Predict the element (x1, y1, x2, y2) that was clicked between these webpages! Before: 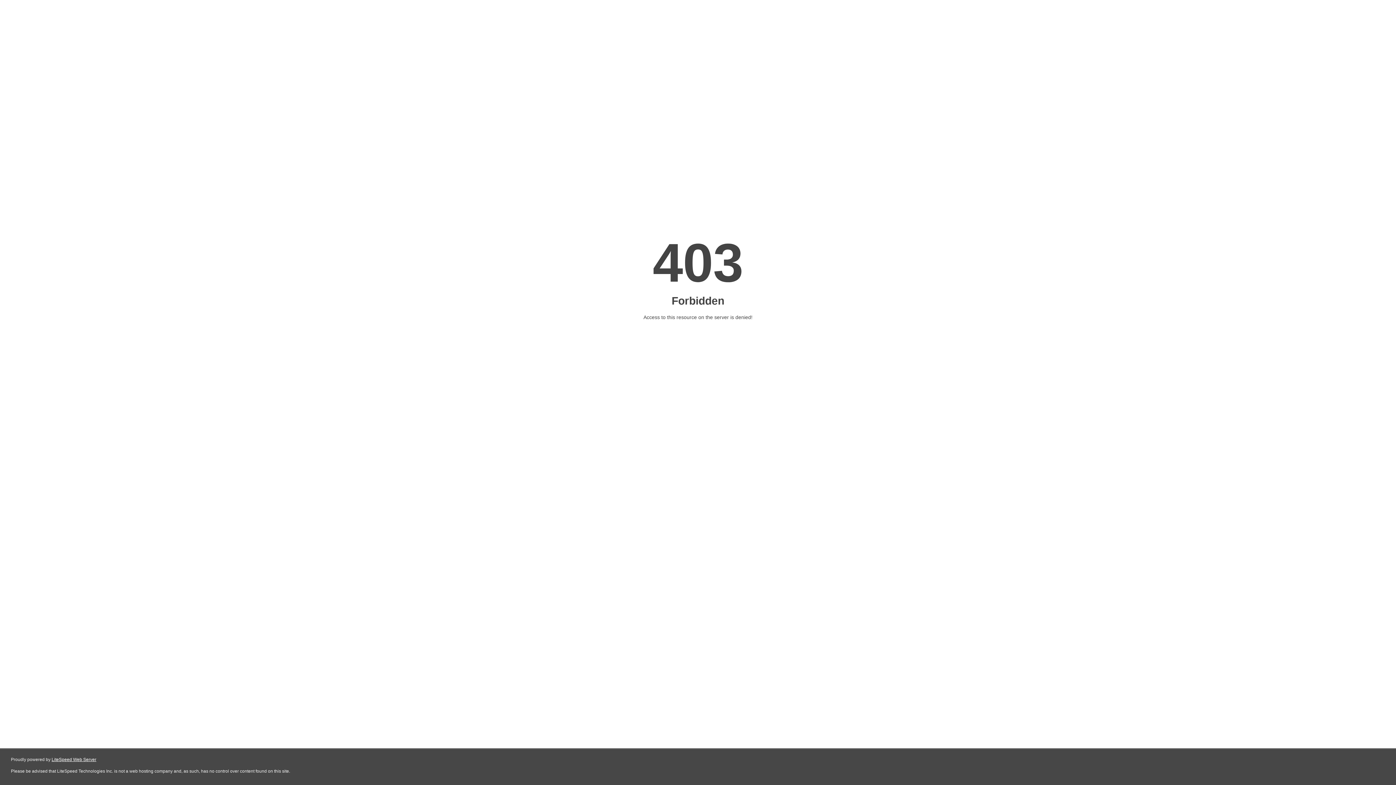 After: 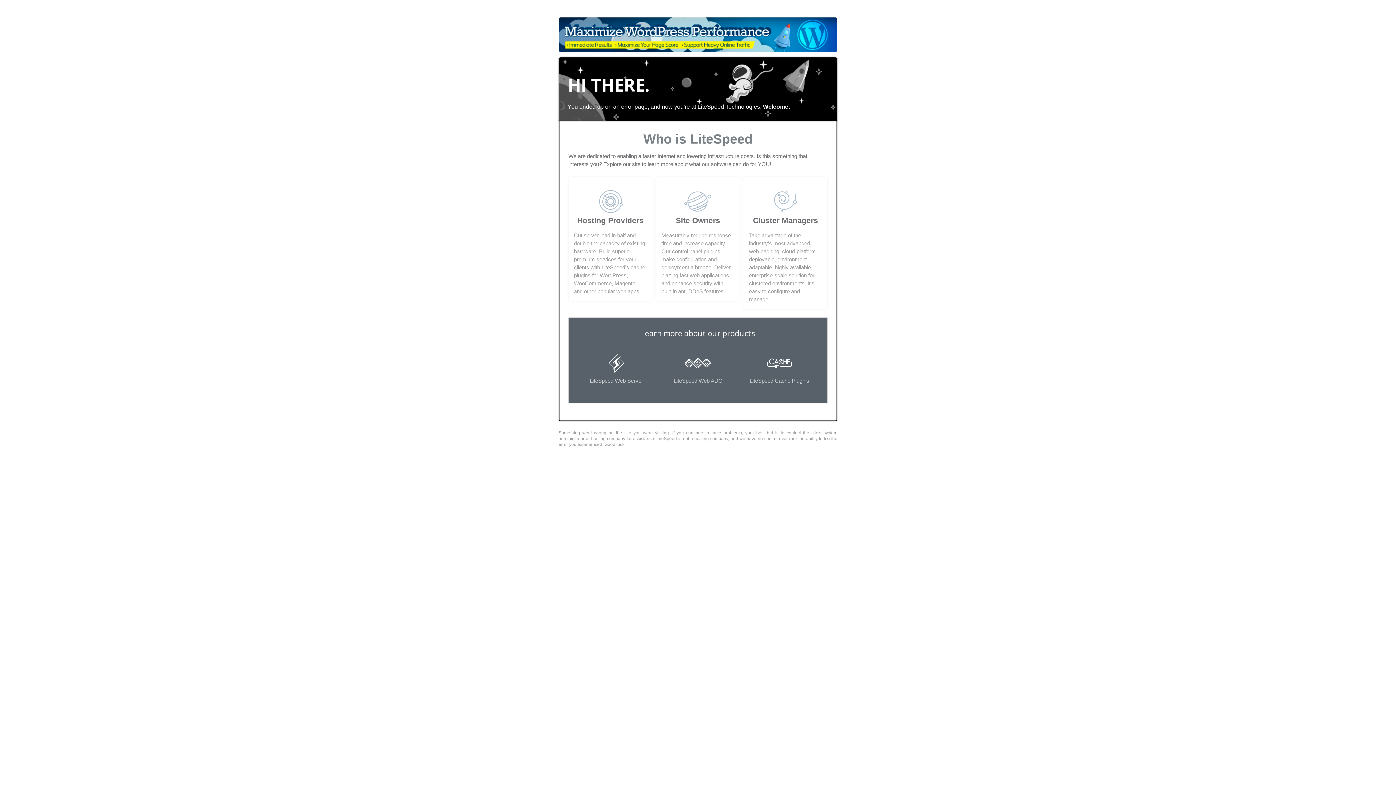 Action: label: LiteSpeed Web Server bbox: (51, 757, 96, 762)